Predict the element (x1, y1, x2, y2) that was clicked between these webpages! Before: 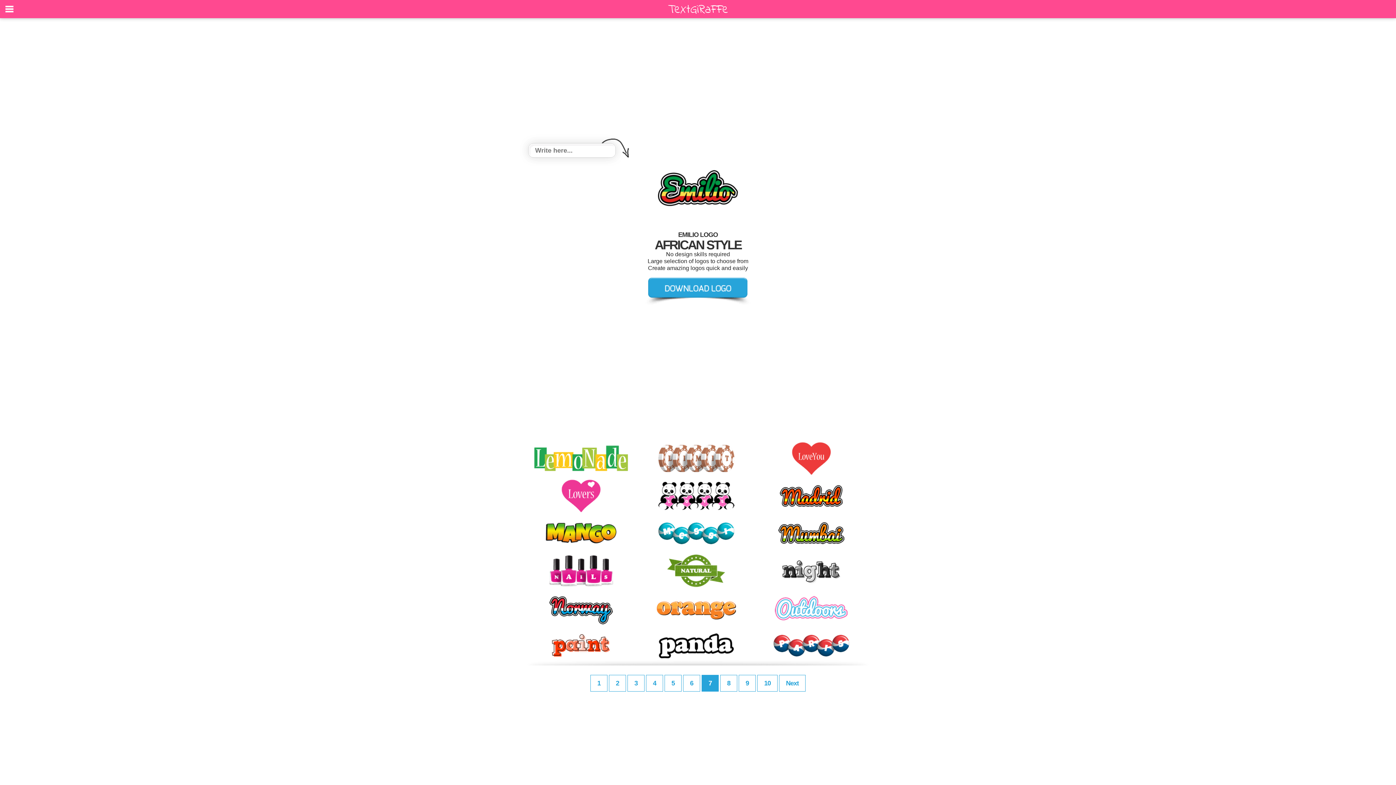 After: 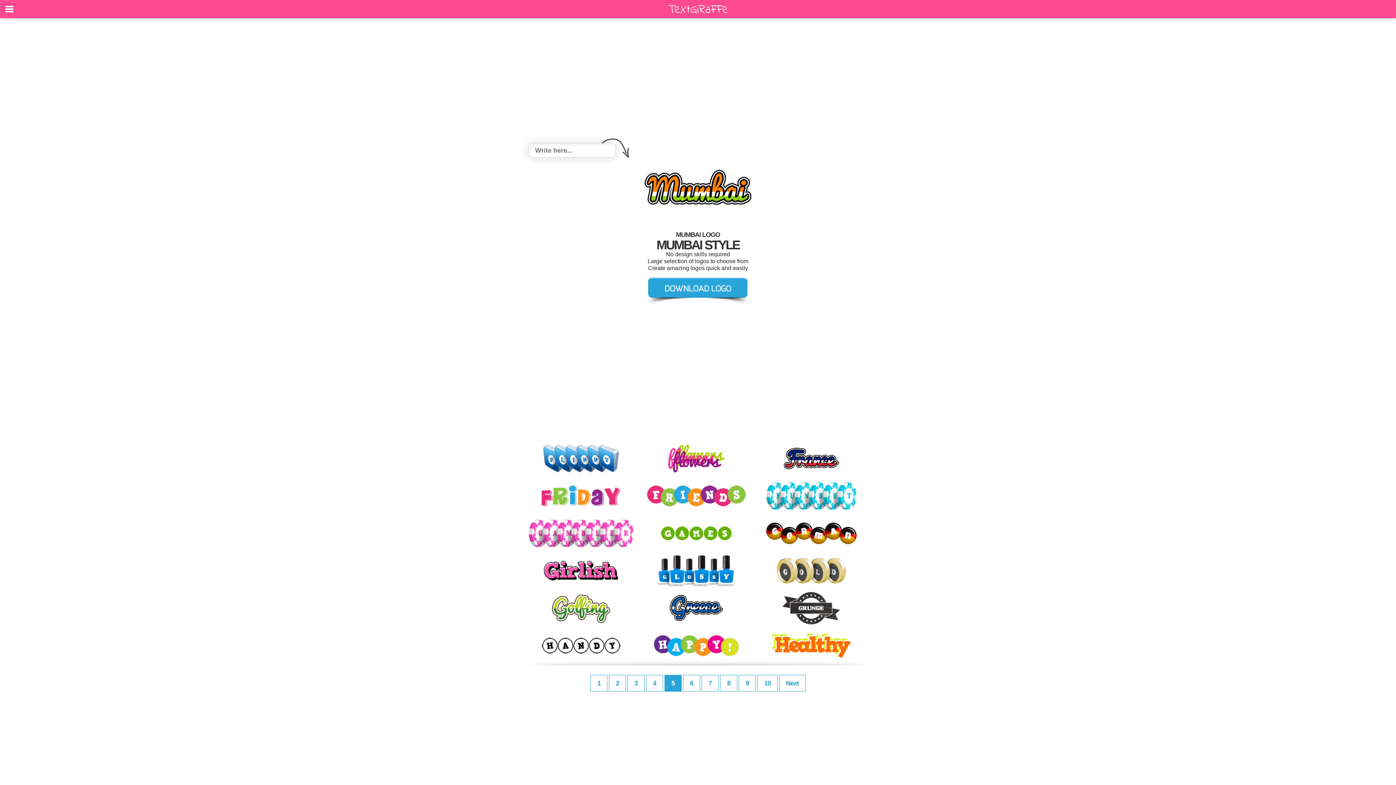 Action: bbox: (754, 545, 869, 553)